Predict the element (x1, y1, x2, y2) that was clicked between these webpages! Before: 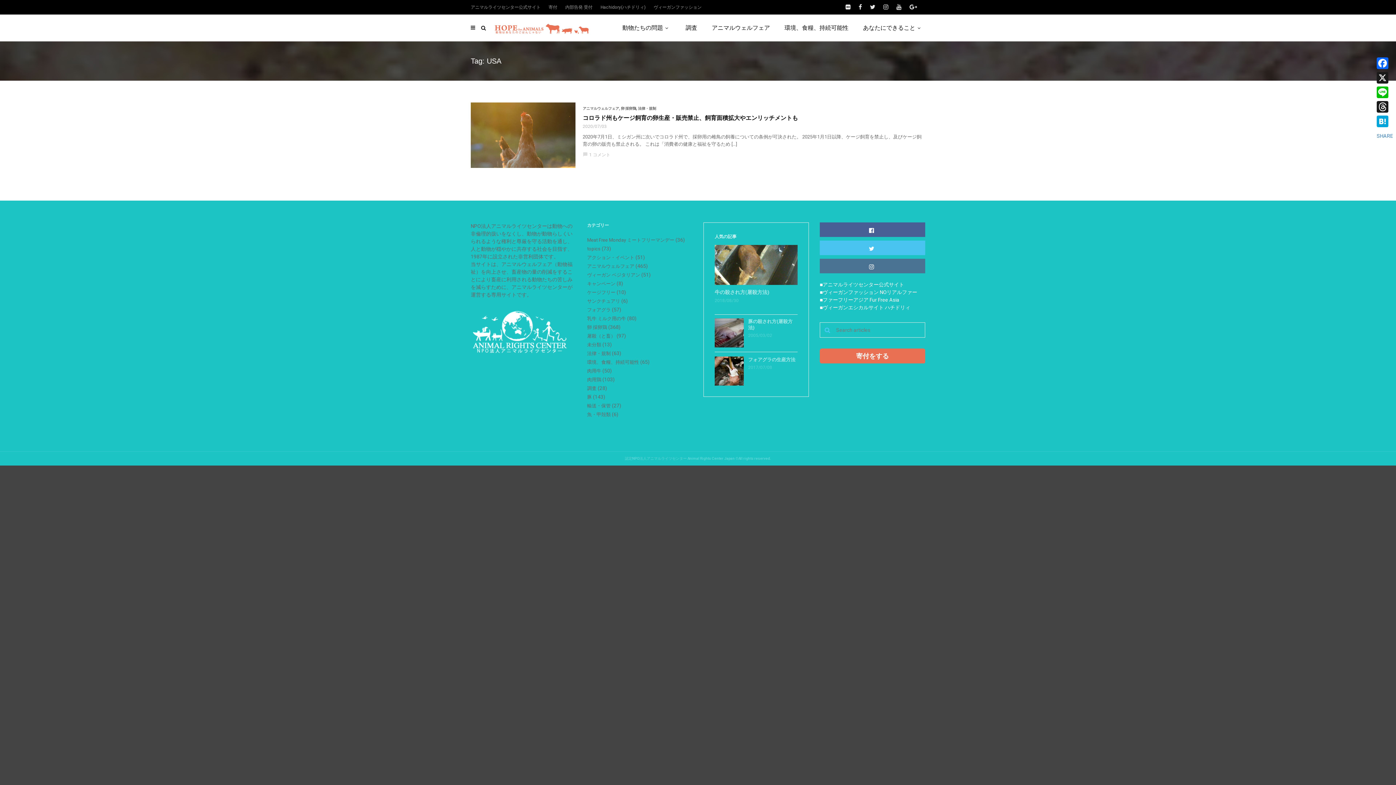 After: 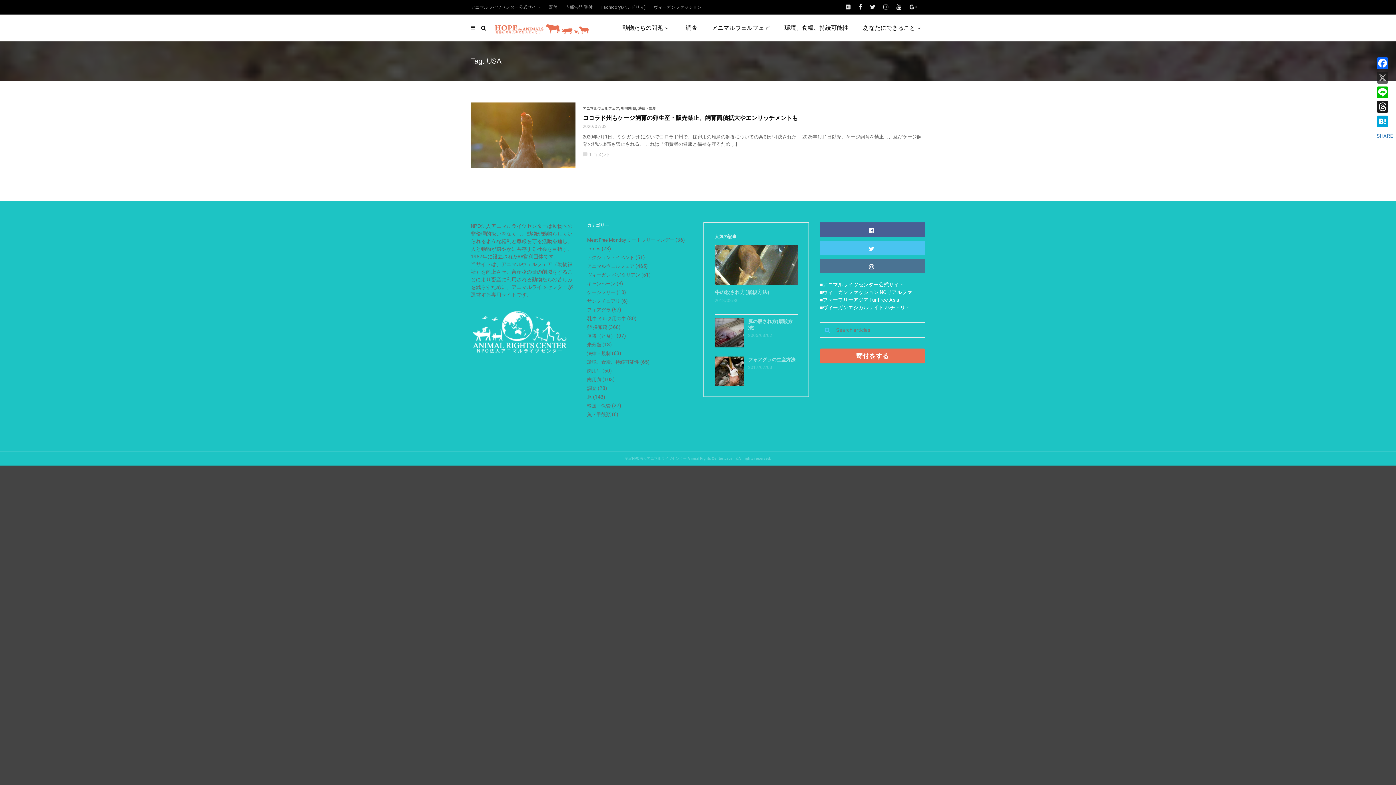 Action: label: X bbox: (1375, 70, 1394, 85)